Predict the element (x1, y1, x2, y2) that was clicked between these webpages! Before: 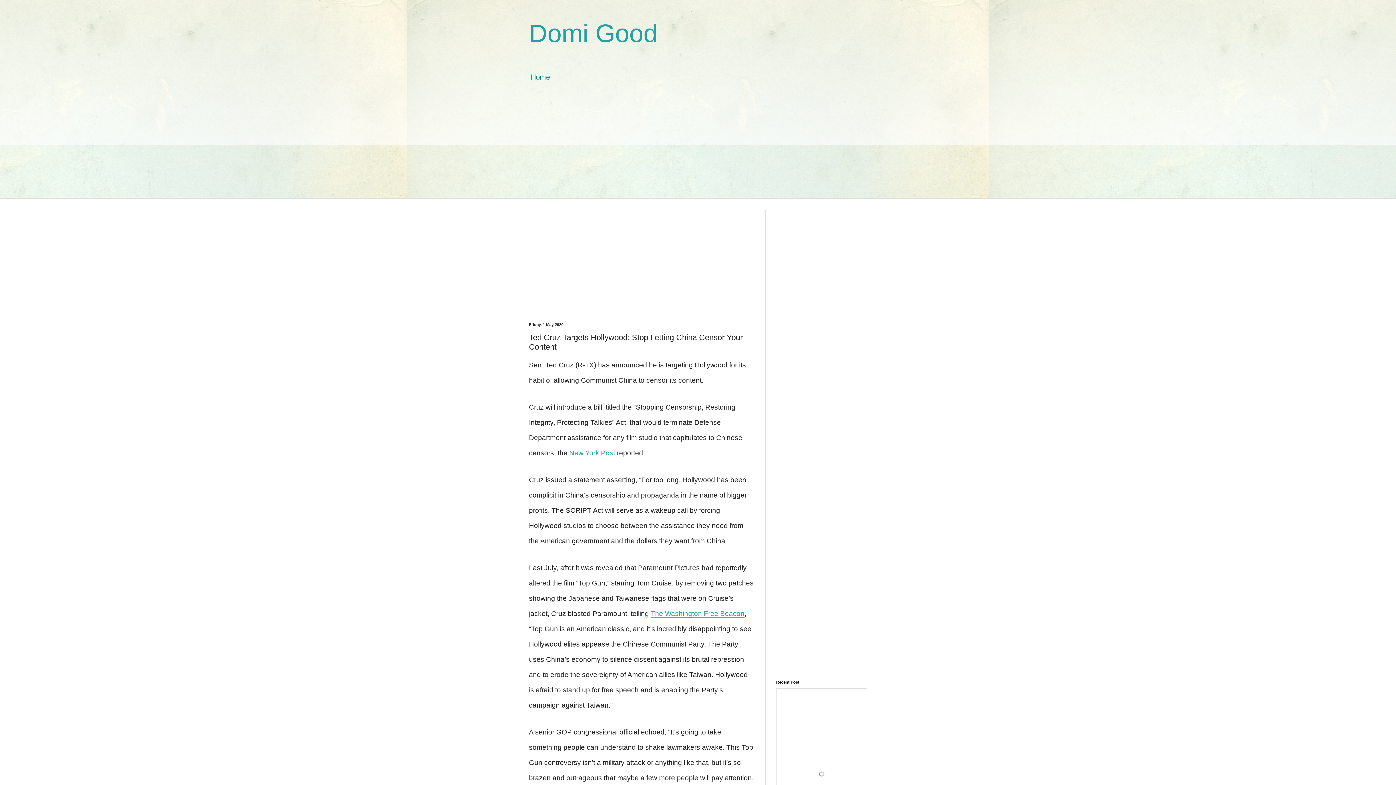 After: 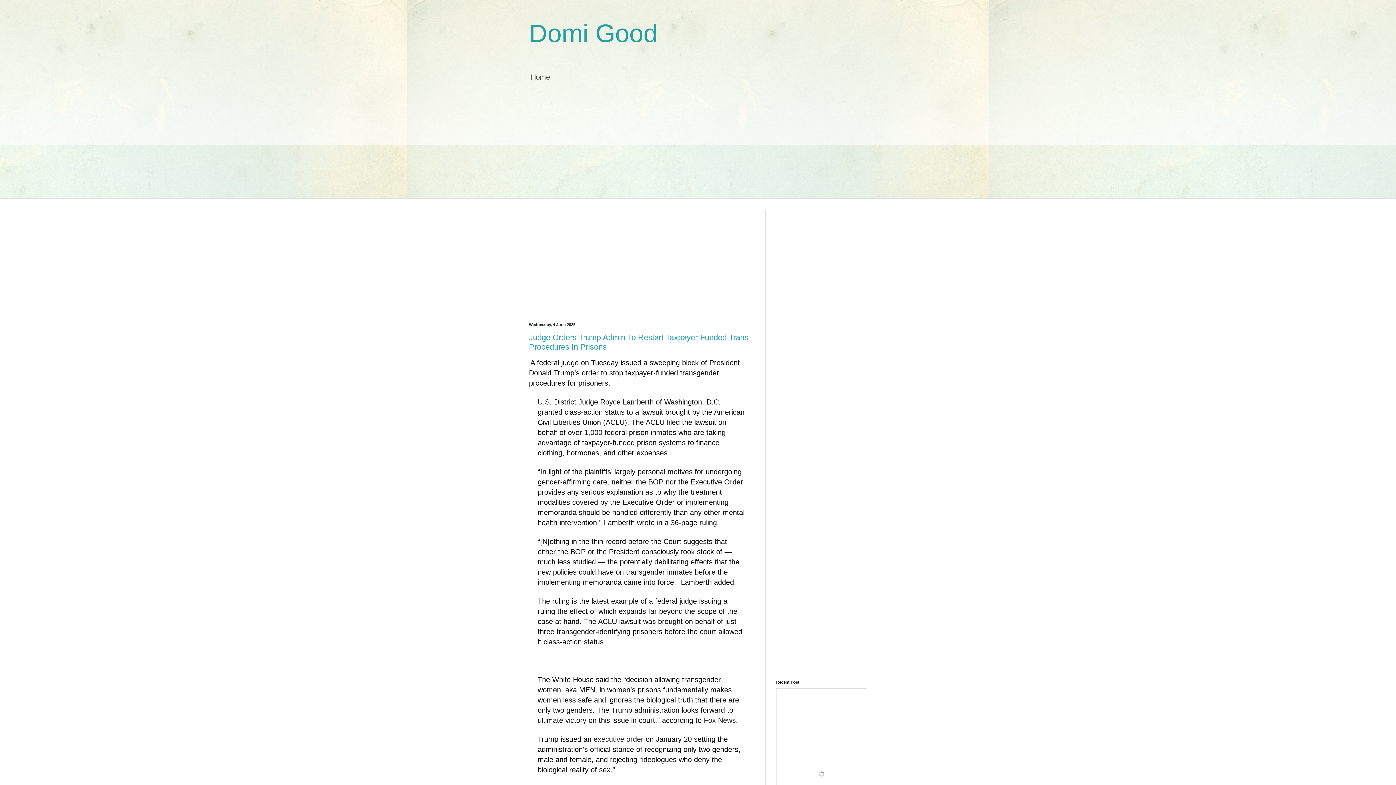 Action: label: Domi Good bbox: (529, 19, 657, 47)